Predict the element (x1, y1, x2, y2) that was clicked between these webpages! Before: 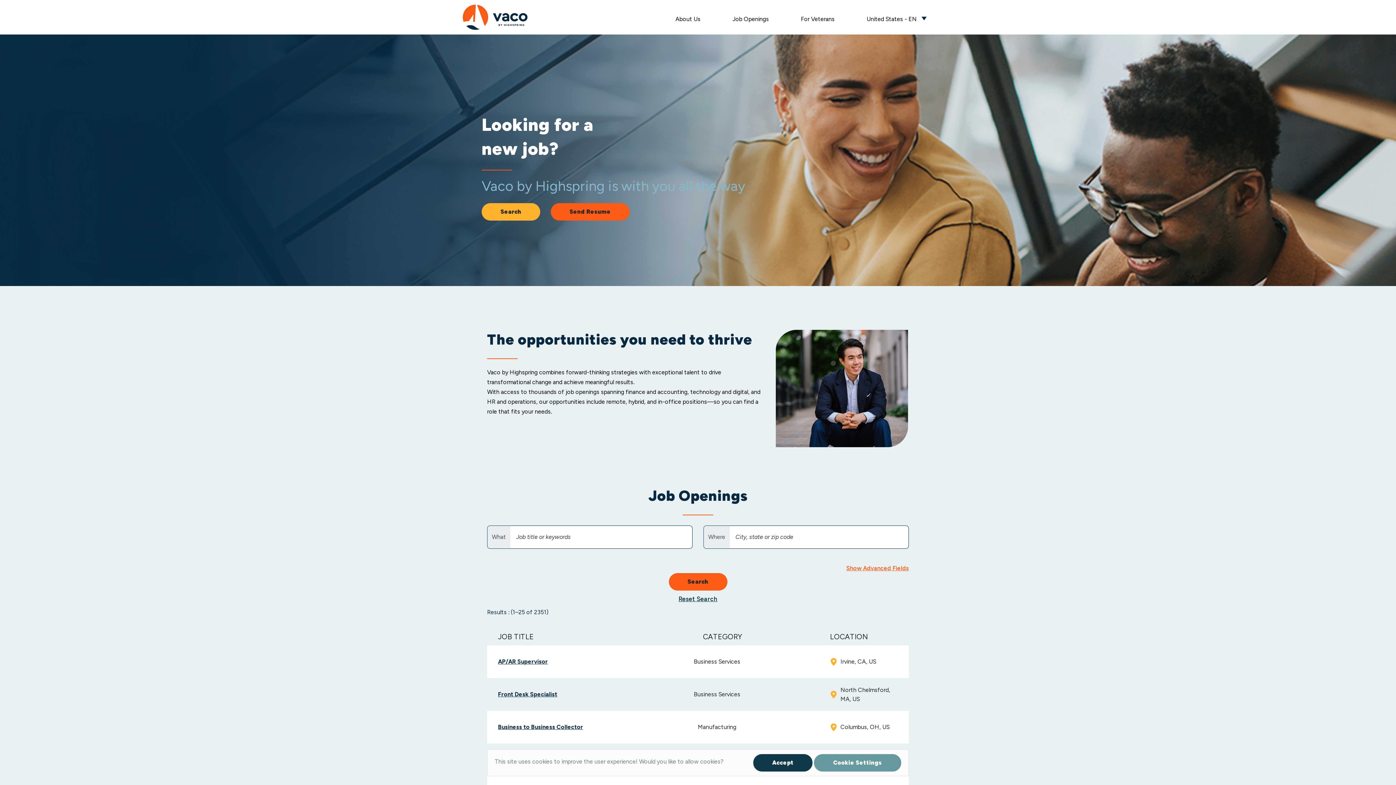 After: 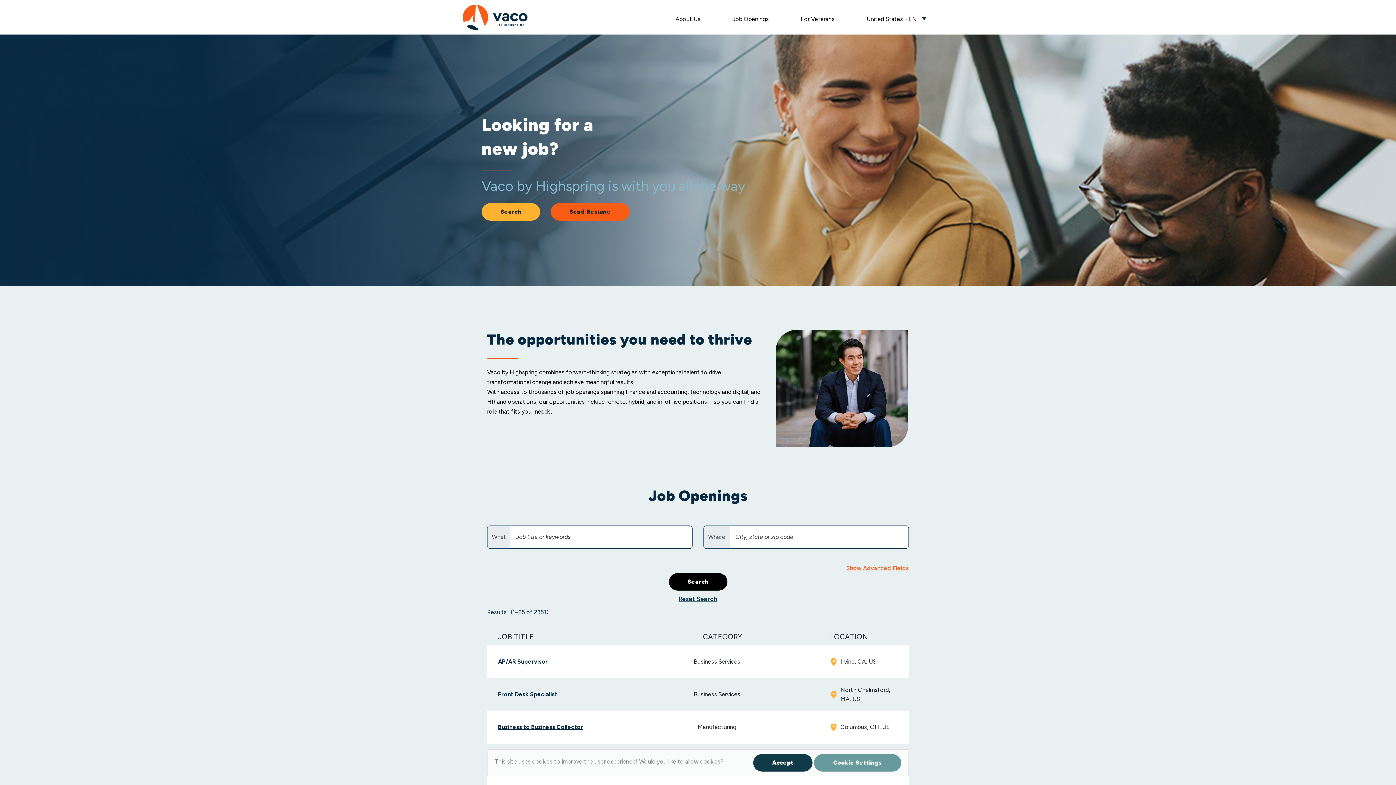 Action: bbox: (668, 573, 727, 590) label: Search